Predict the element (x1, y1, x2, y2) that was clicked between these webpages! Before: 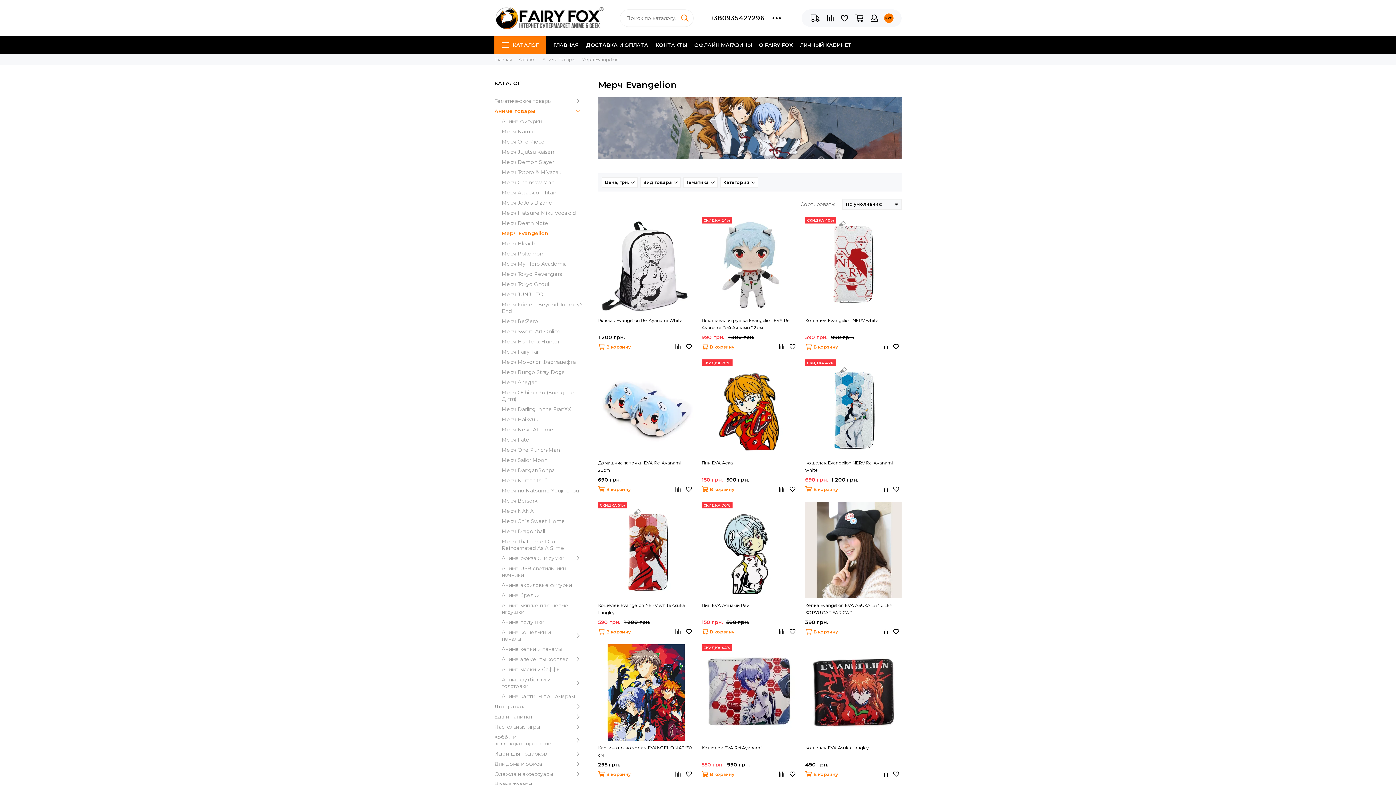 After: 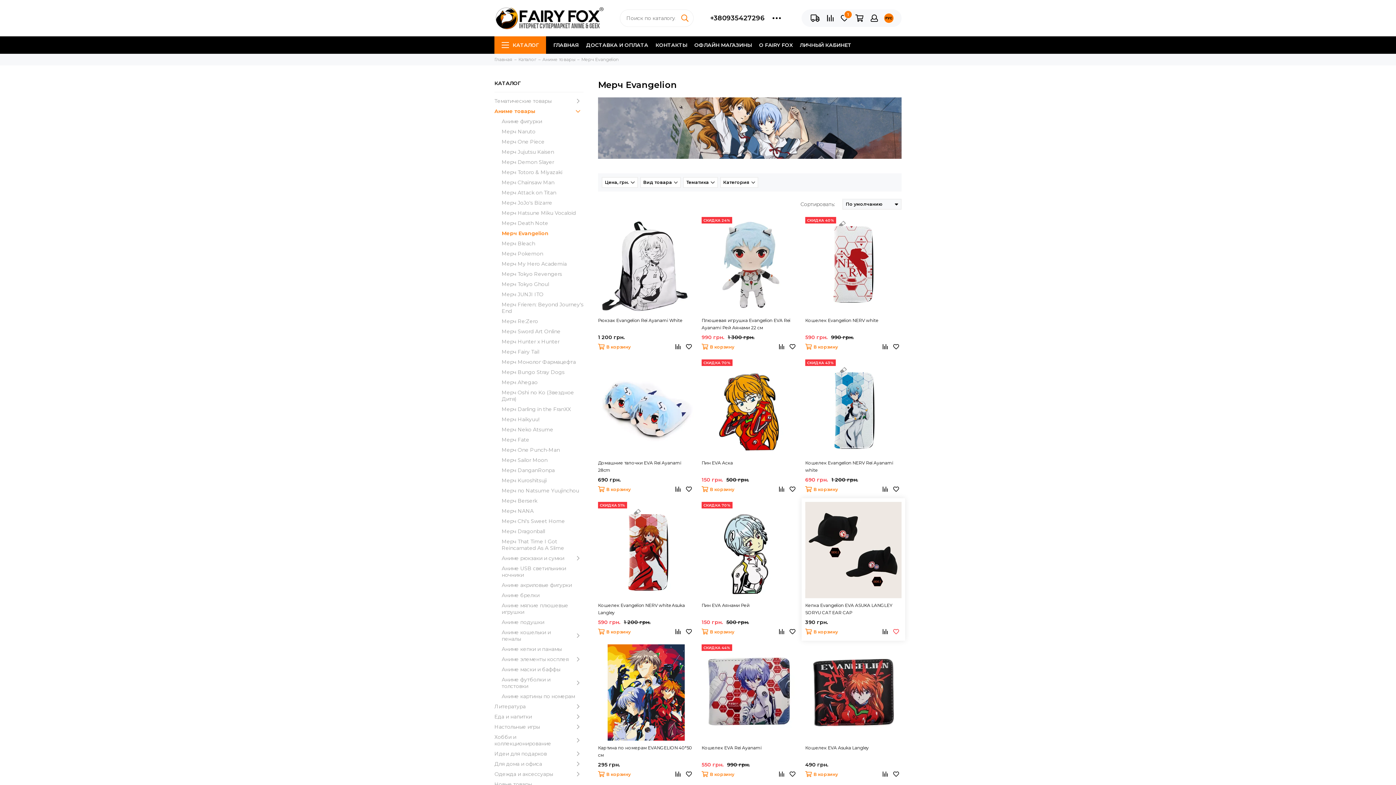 Action: bbox: (890, 626, 901, 637)